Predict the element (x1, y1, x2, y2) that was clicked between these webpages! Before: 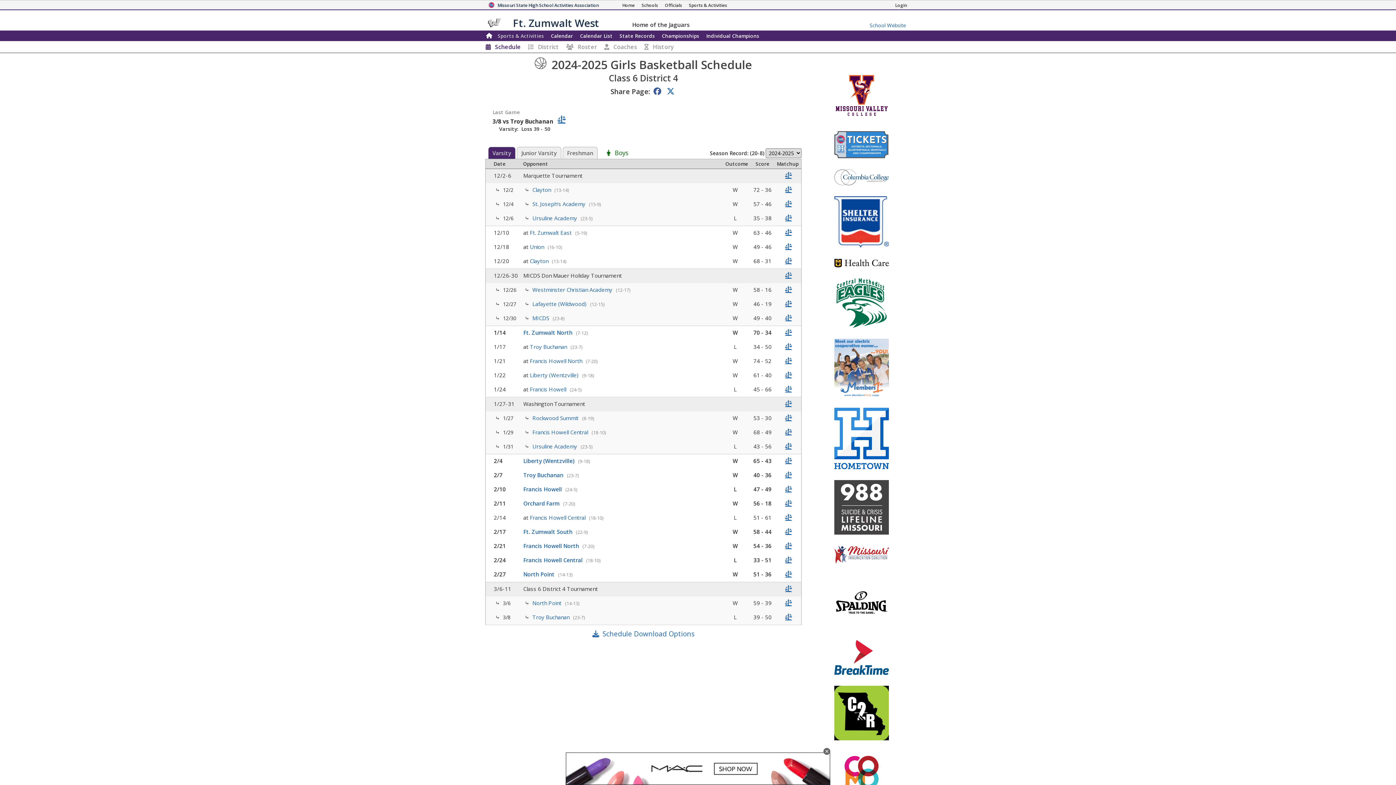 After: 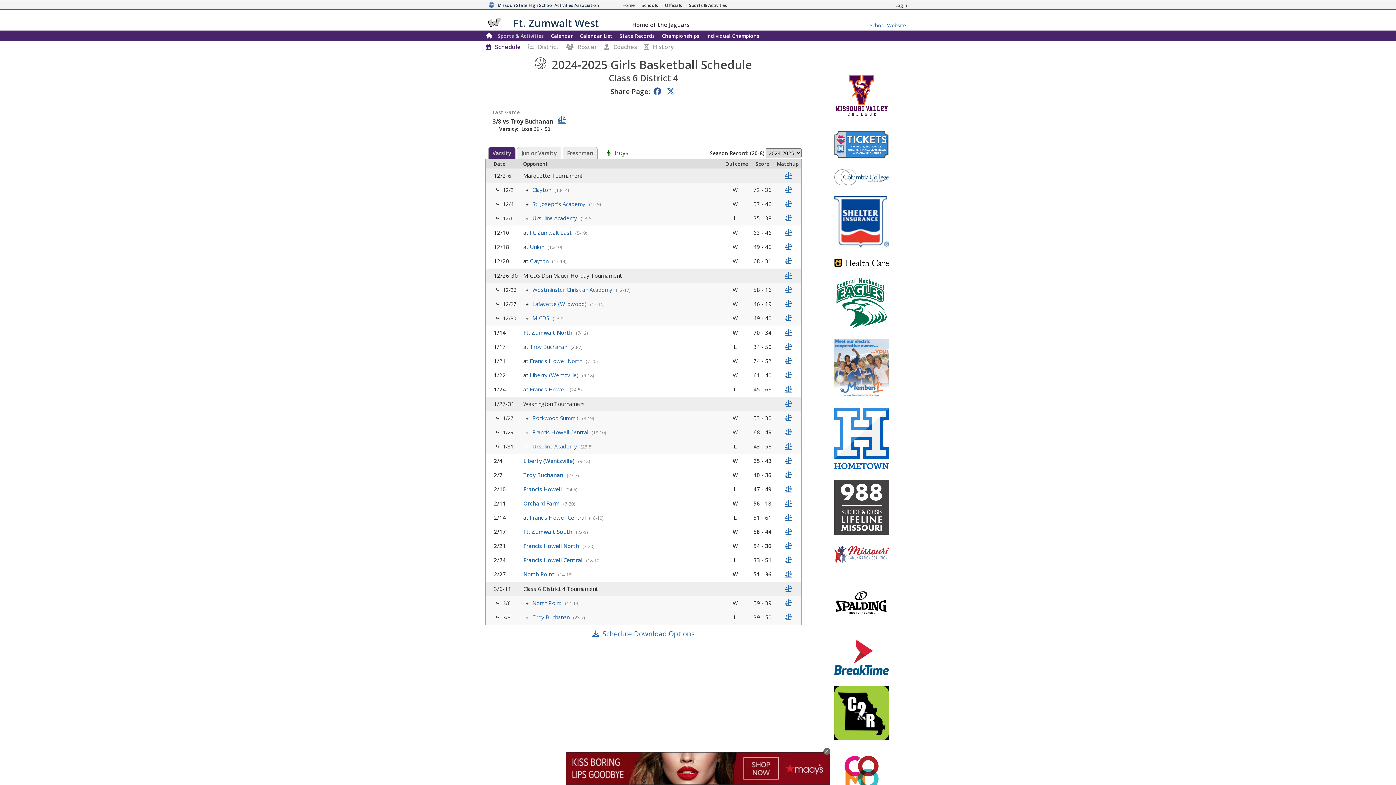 Action: bbox: (812, 686, 910, 740)